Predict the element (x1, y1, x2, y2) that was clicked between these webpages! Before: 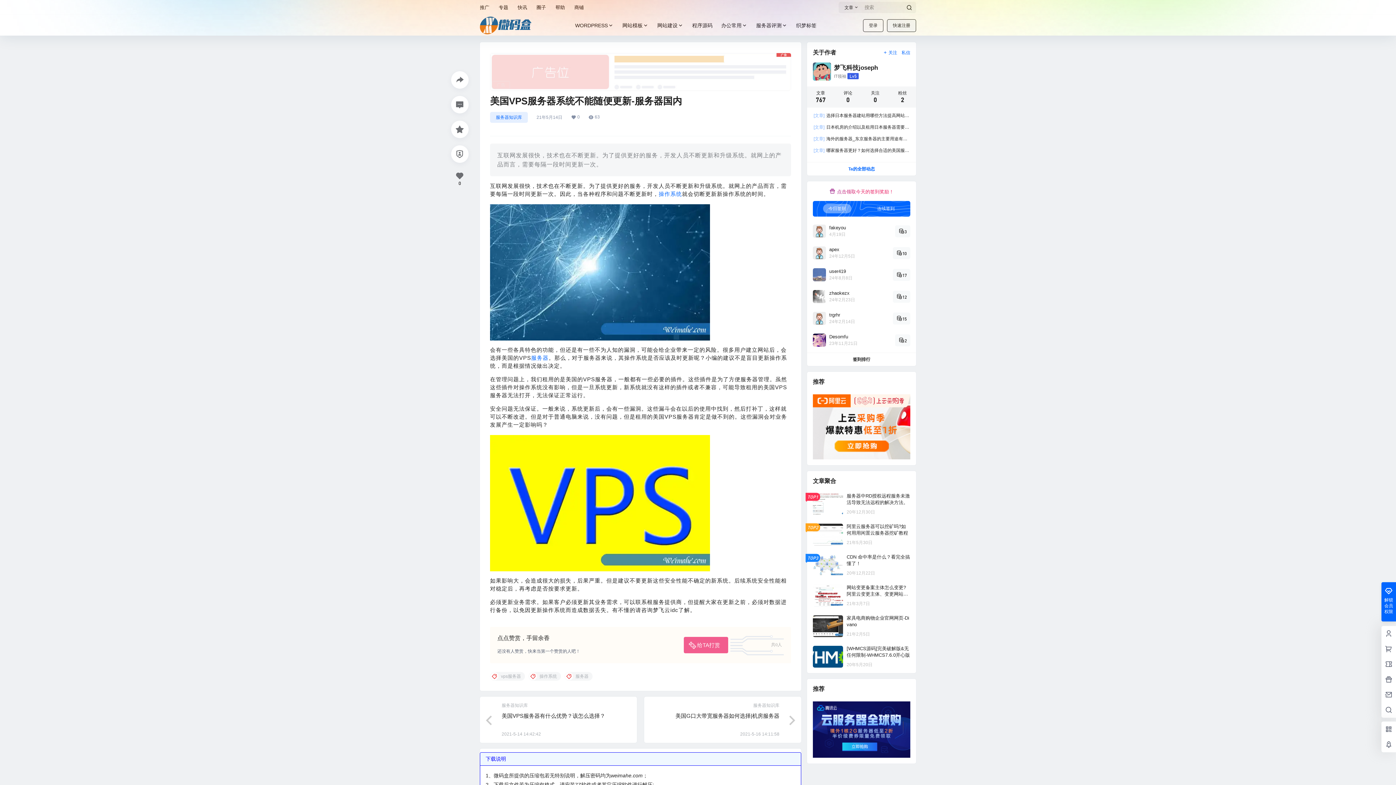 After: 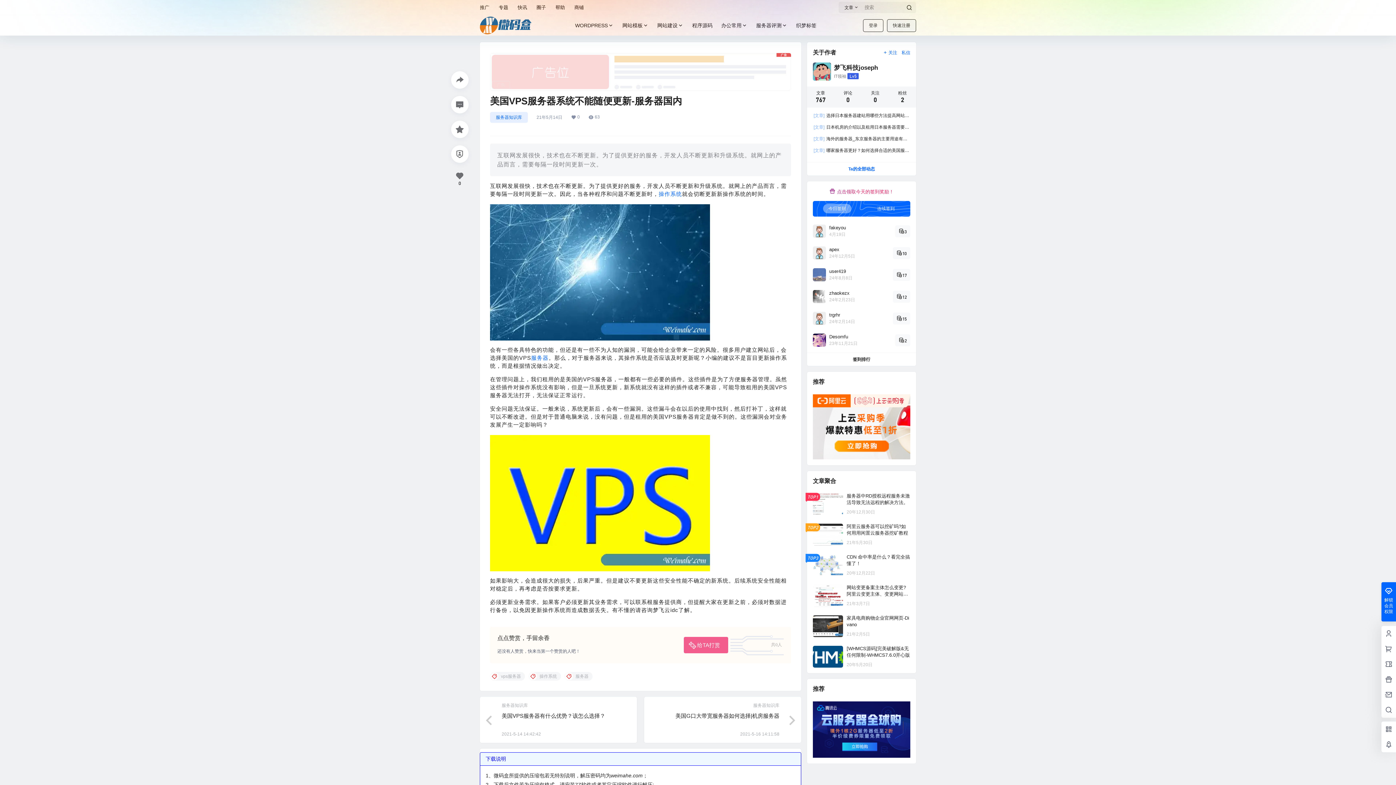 Action: bbox: (490, 111, 528, 122) label: 服务器知识库